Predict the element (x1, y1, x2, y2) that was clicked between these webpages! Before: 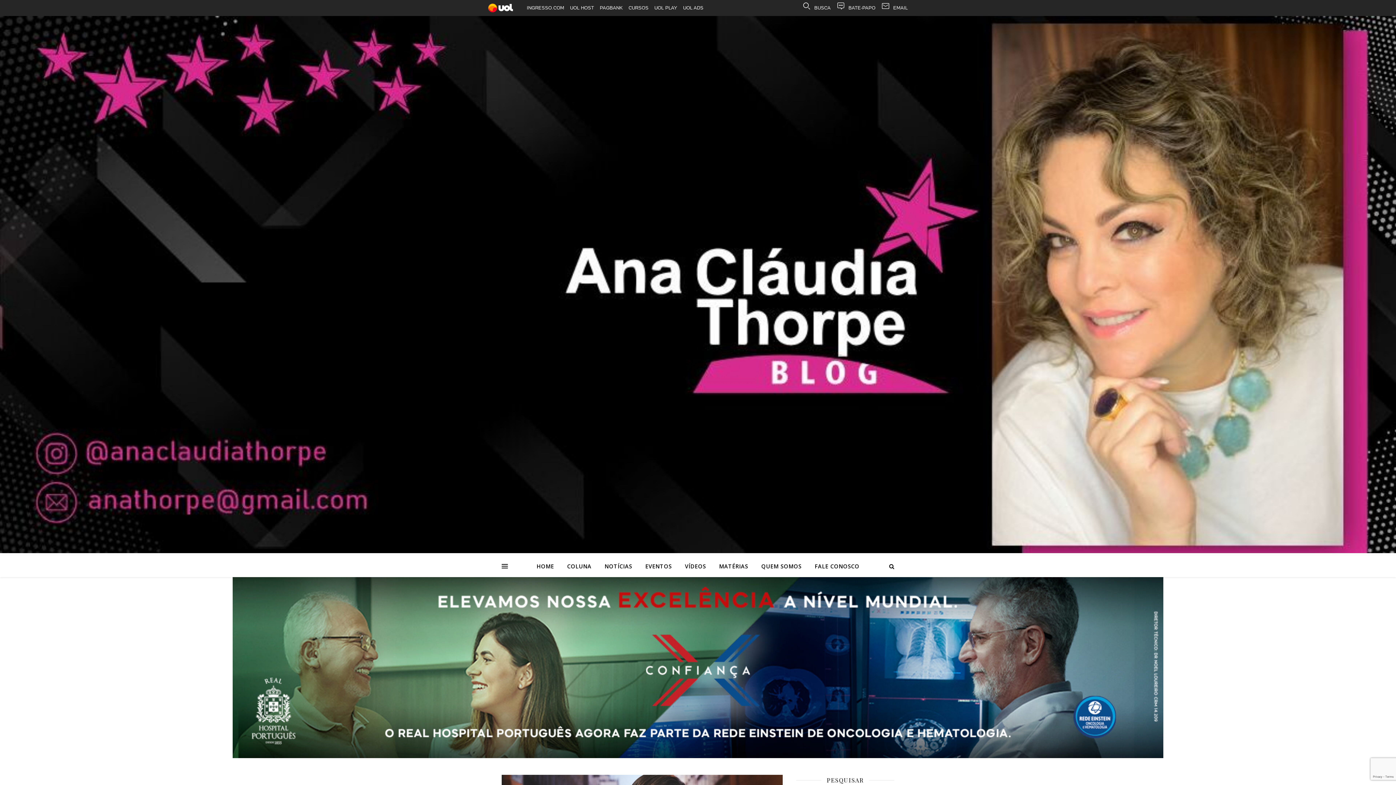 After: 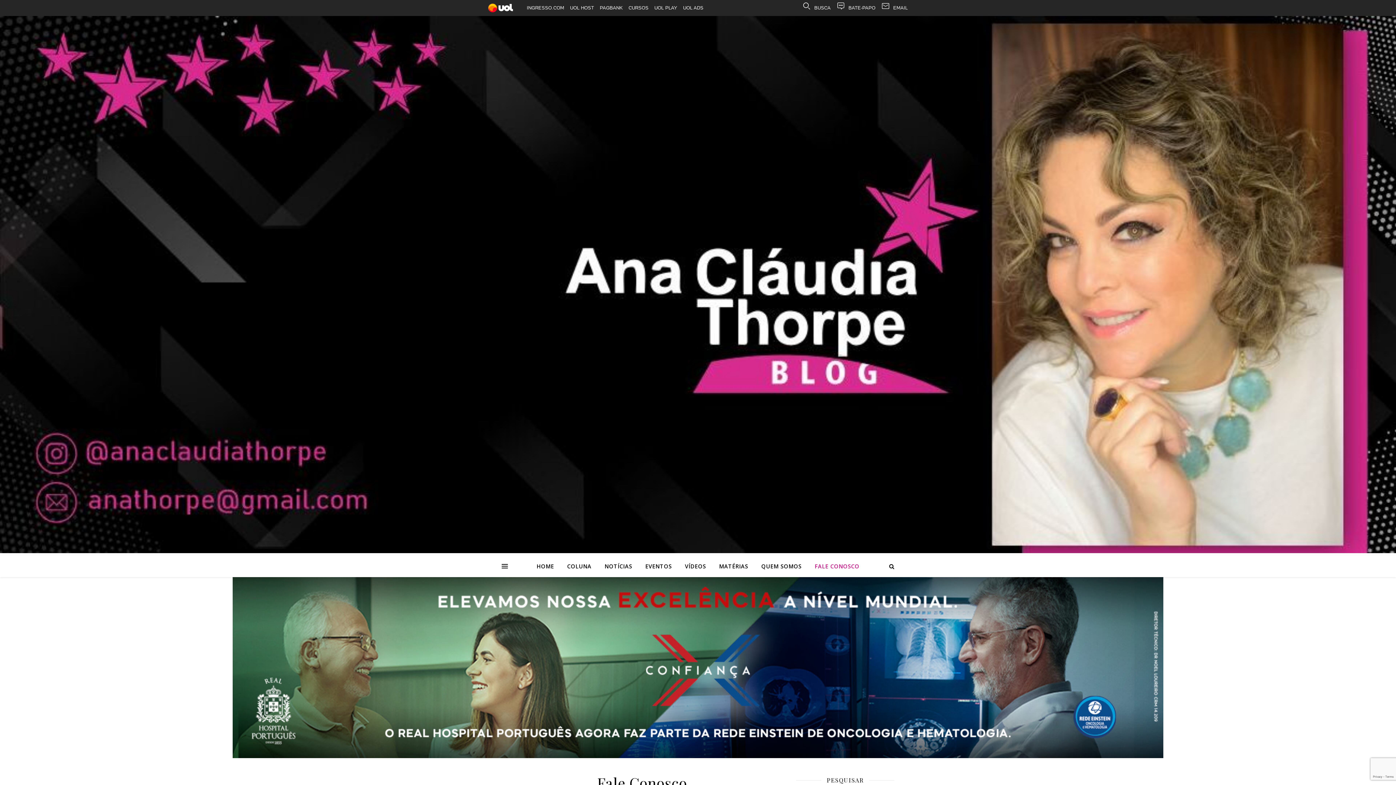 Action: label: FALE CONOSCO bbox: (809, 555, 859, 577)